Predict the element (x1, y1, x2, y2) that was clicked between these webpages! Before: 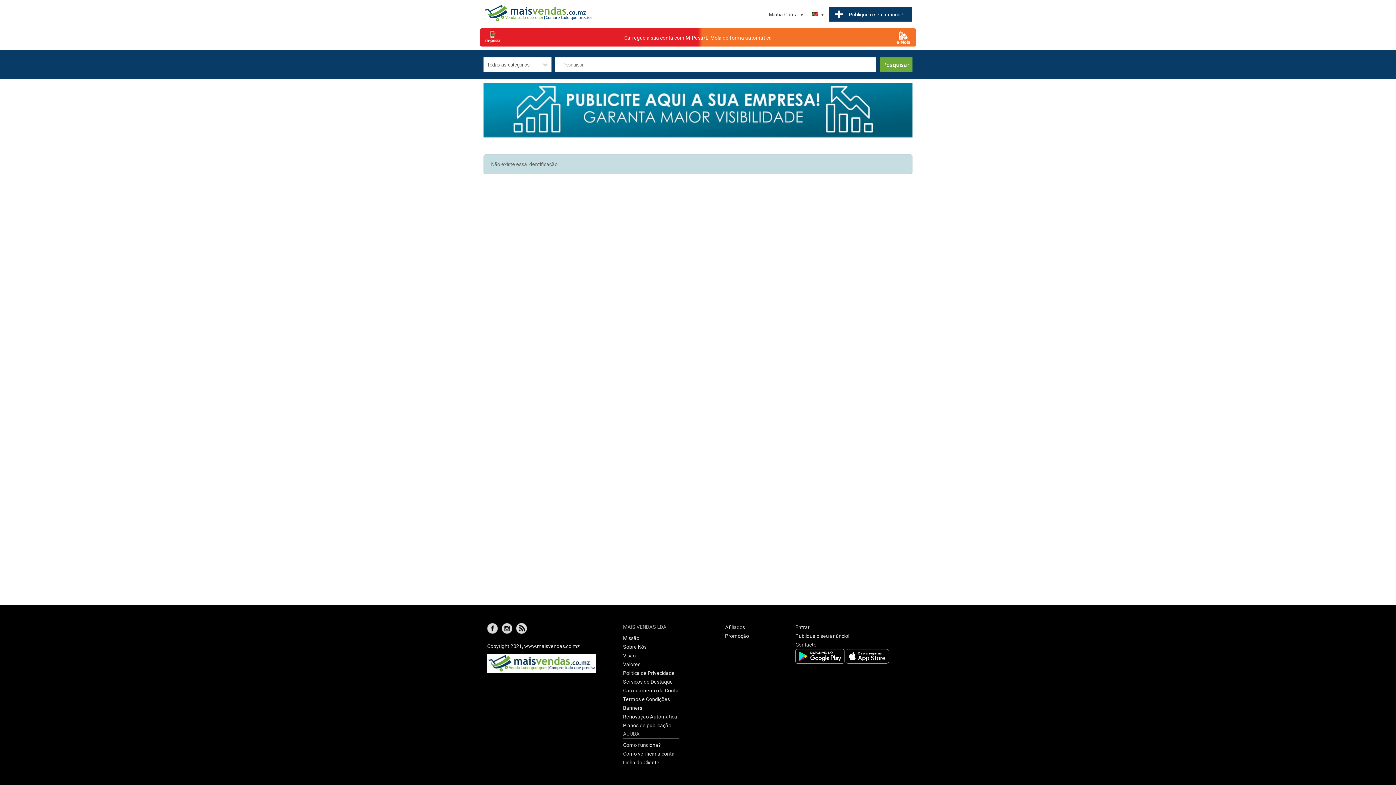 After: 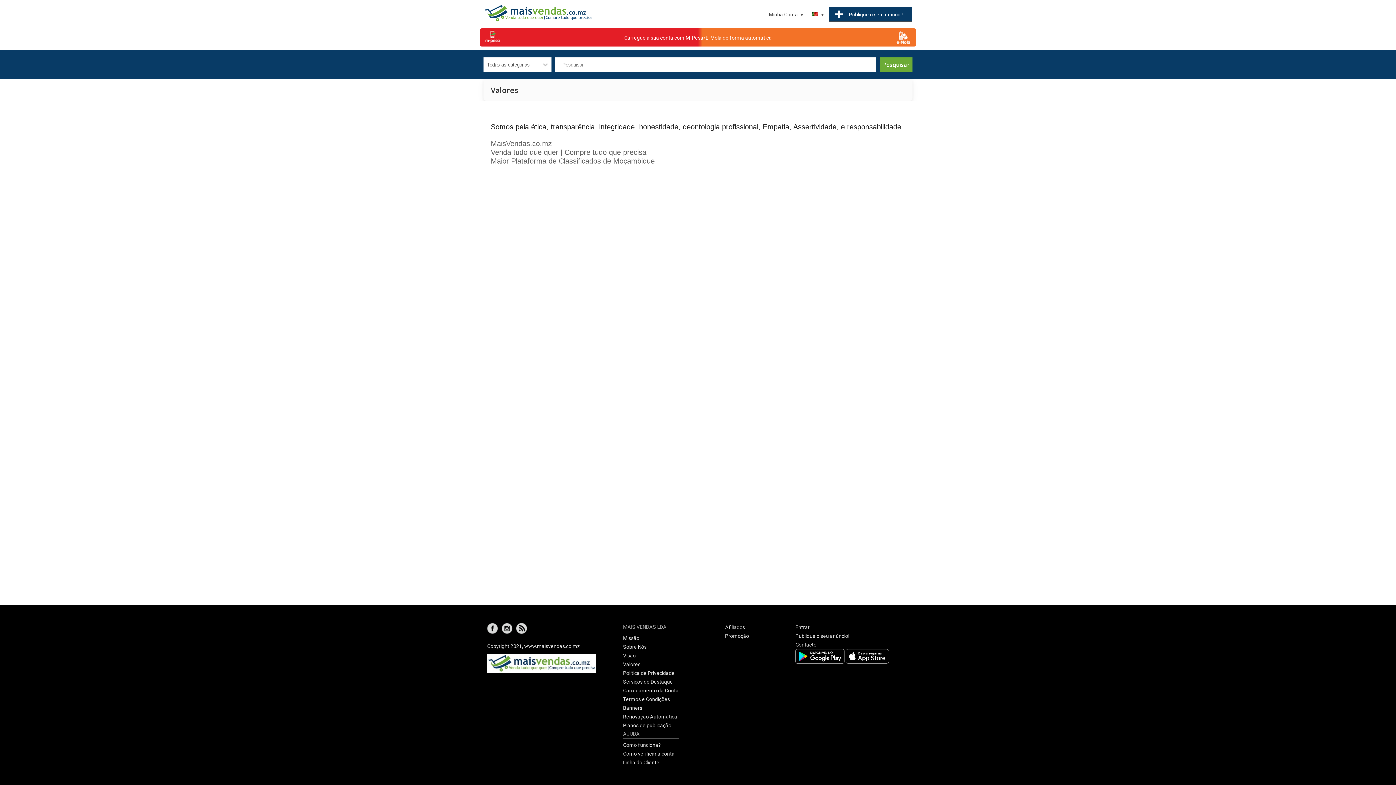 Action: label: Valores bbox: (623, 661, 640, 667)